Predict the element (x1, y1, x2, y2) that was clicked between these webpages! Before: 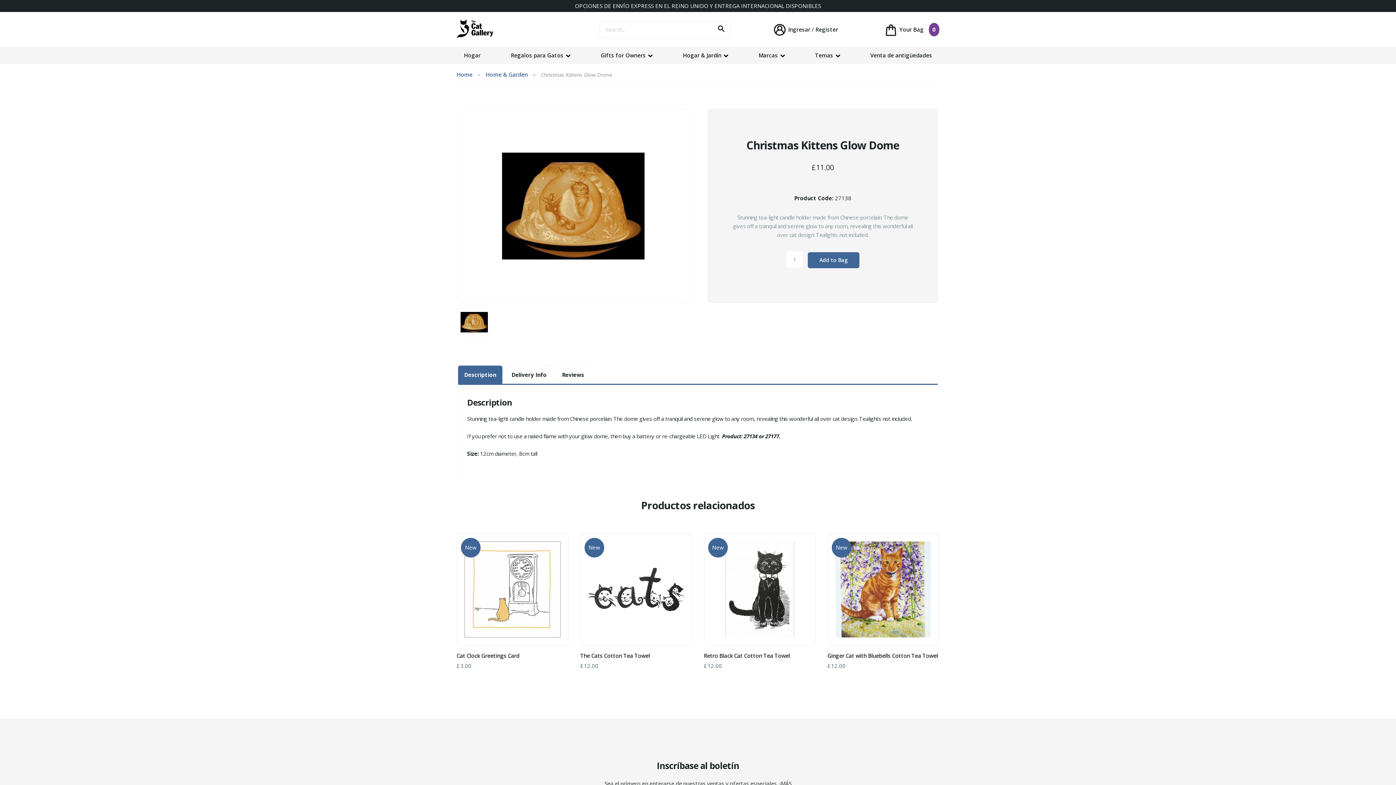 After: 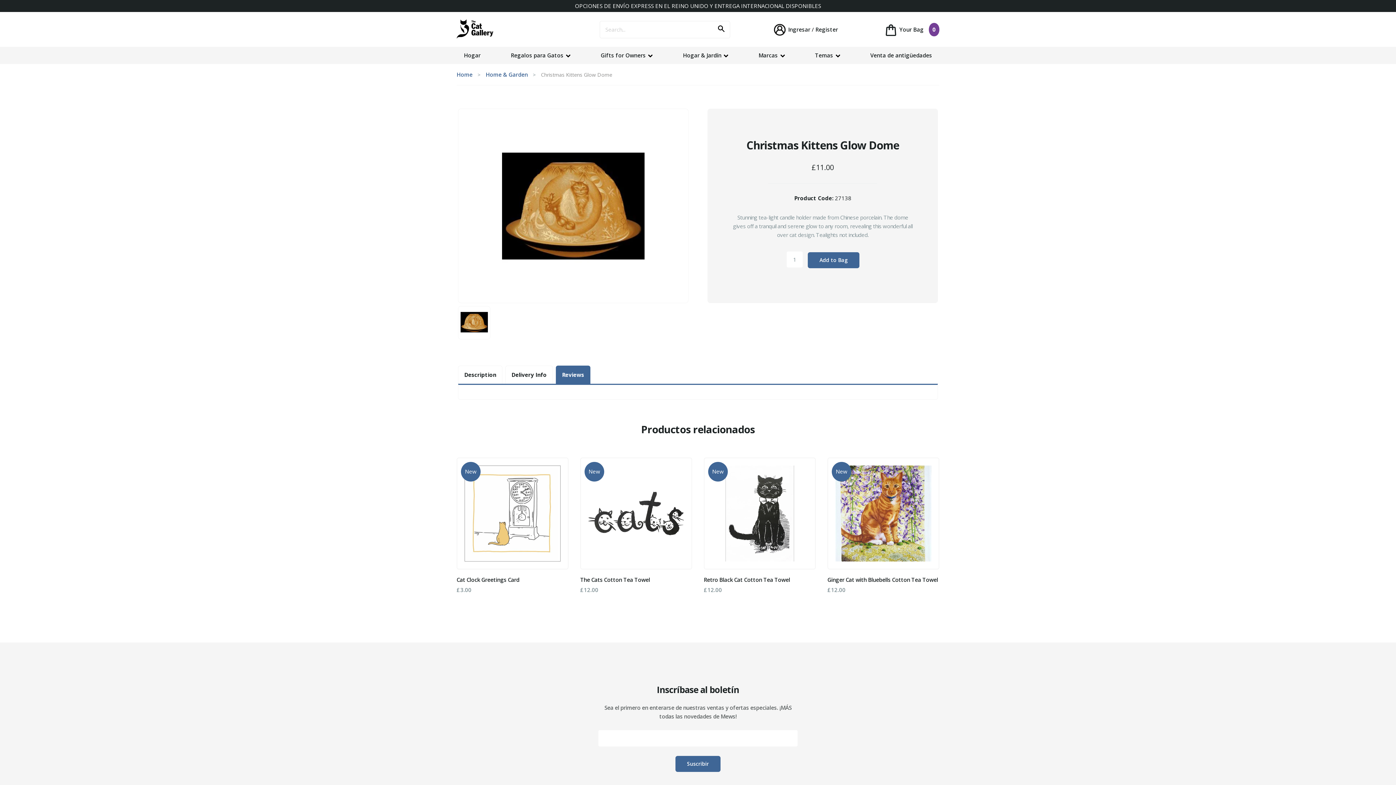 Action: label: Reviews bbox: (556, 366, 590, 383)